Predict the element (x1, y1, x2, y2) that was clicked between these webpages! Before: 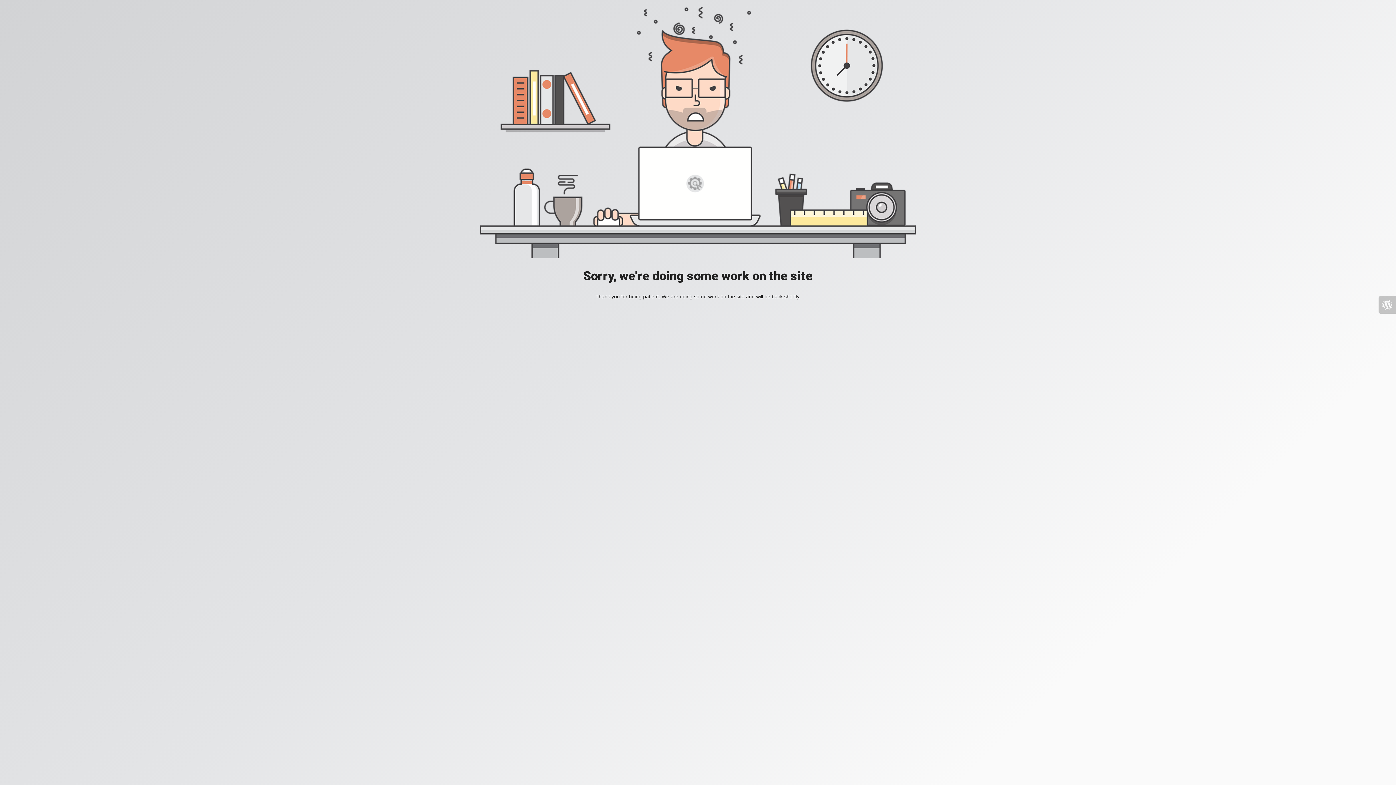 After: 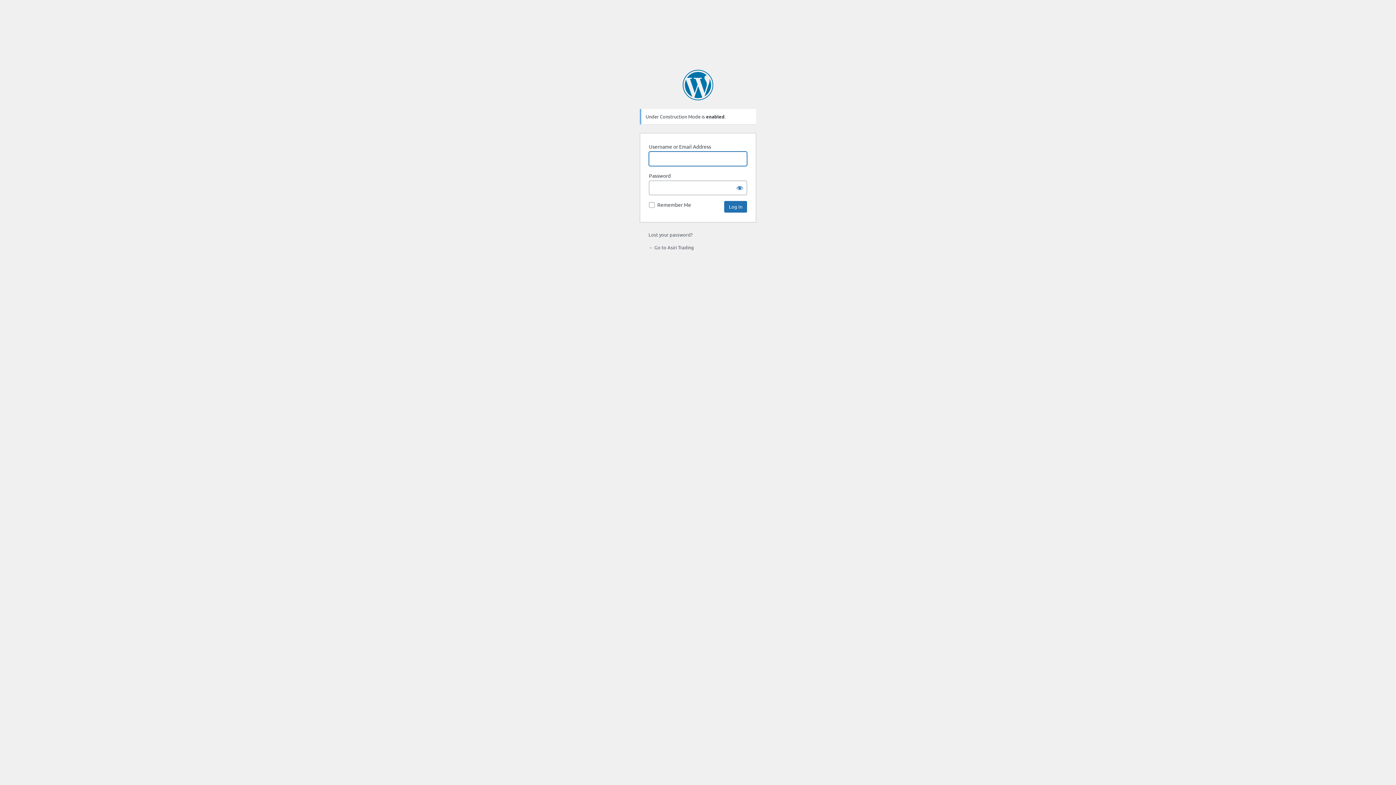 Action: bbox: (1378, 296, 1396, 313)